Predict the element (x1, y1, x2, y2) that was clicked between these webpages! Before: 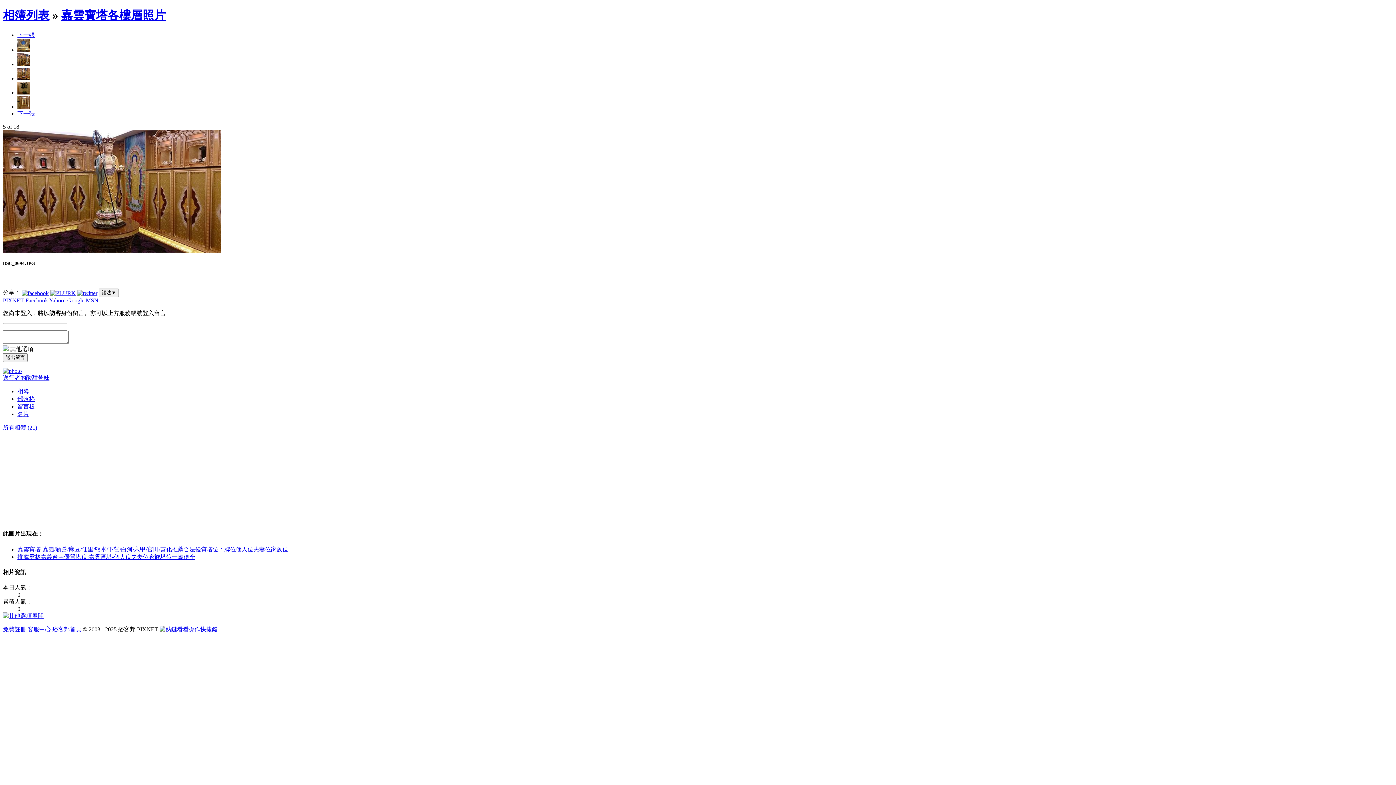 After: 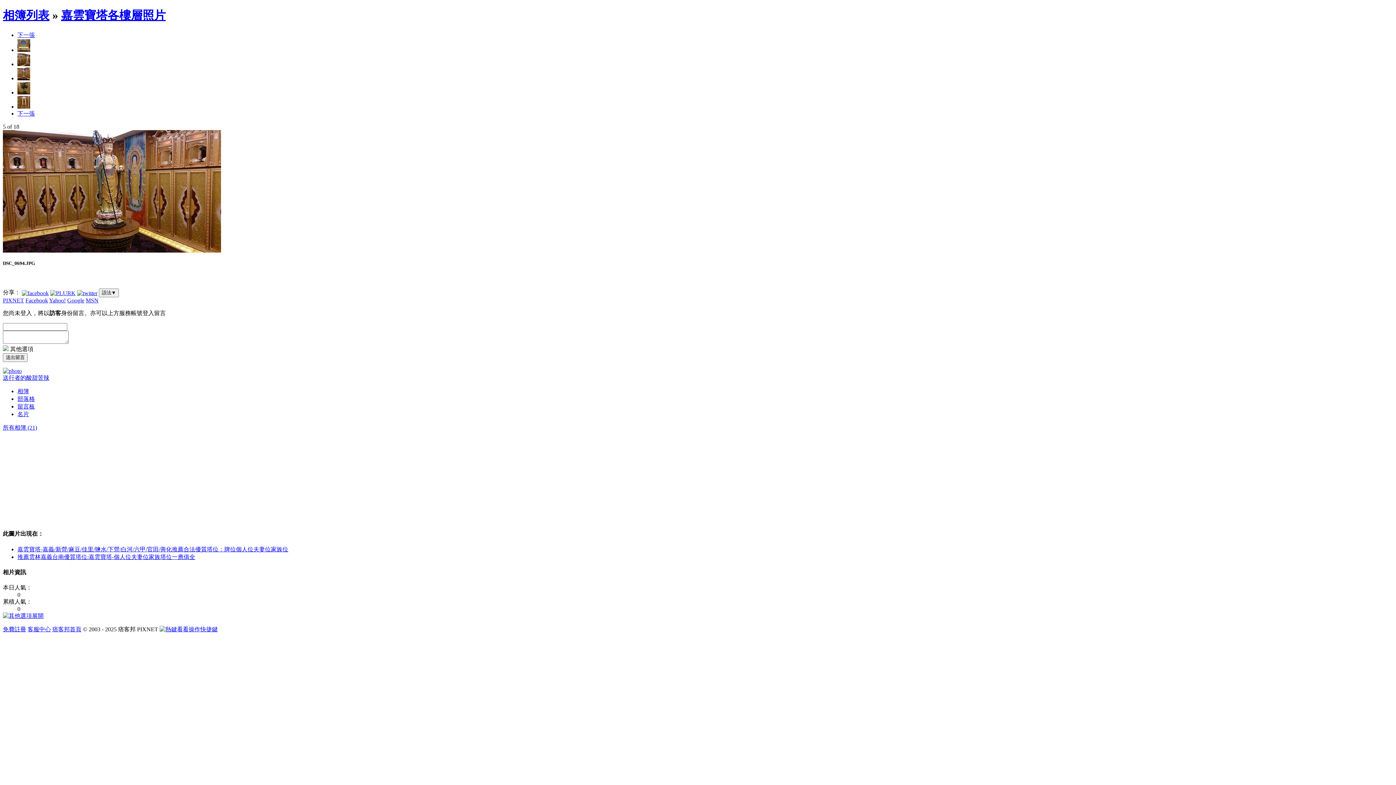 Action: label: MSN bbox: (85, 297, 98, 303)